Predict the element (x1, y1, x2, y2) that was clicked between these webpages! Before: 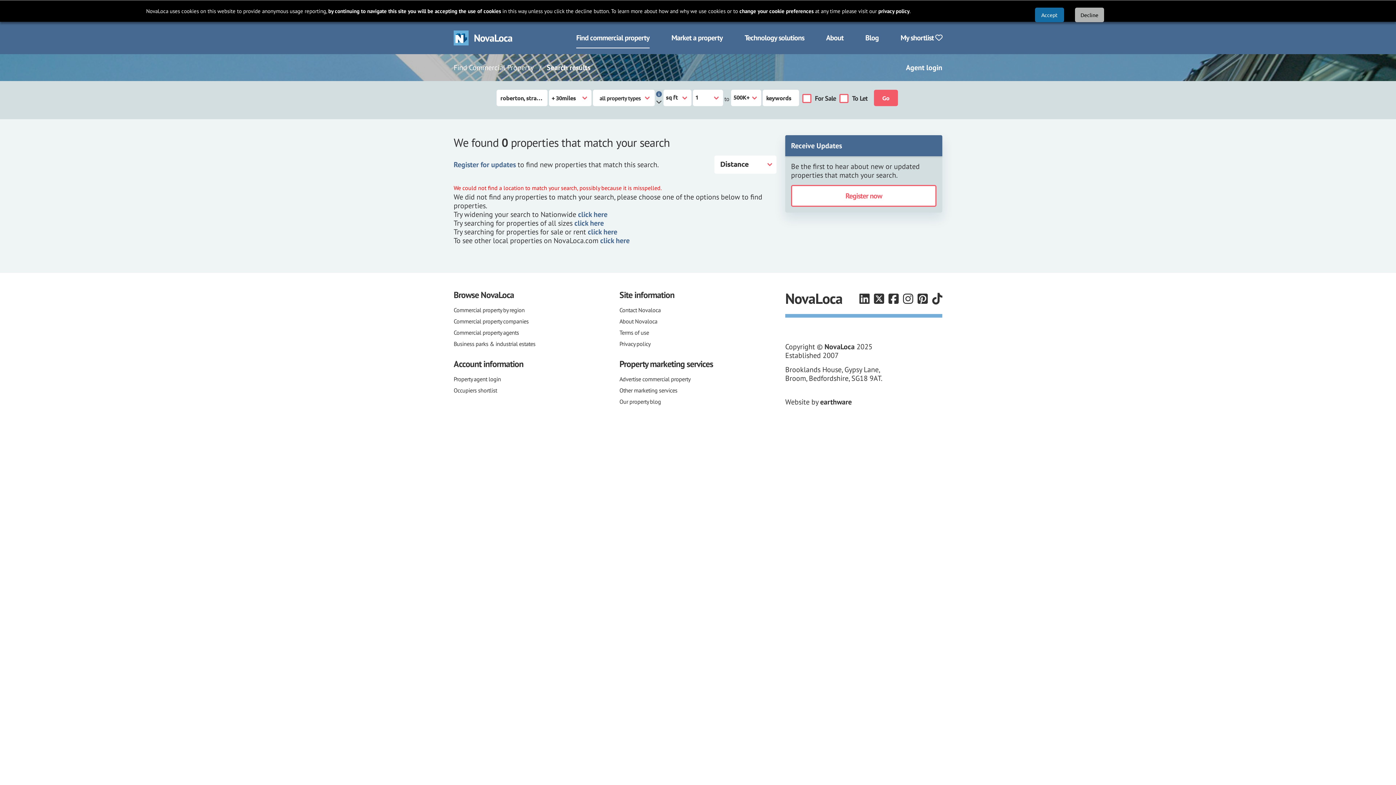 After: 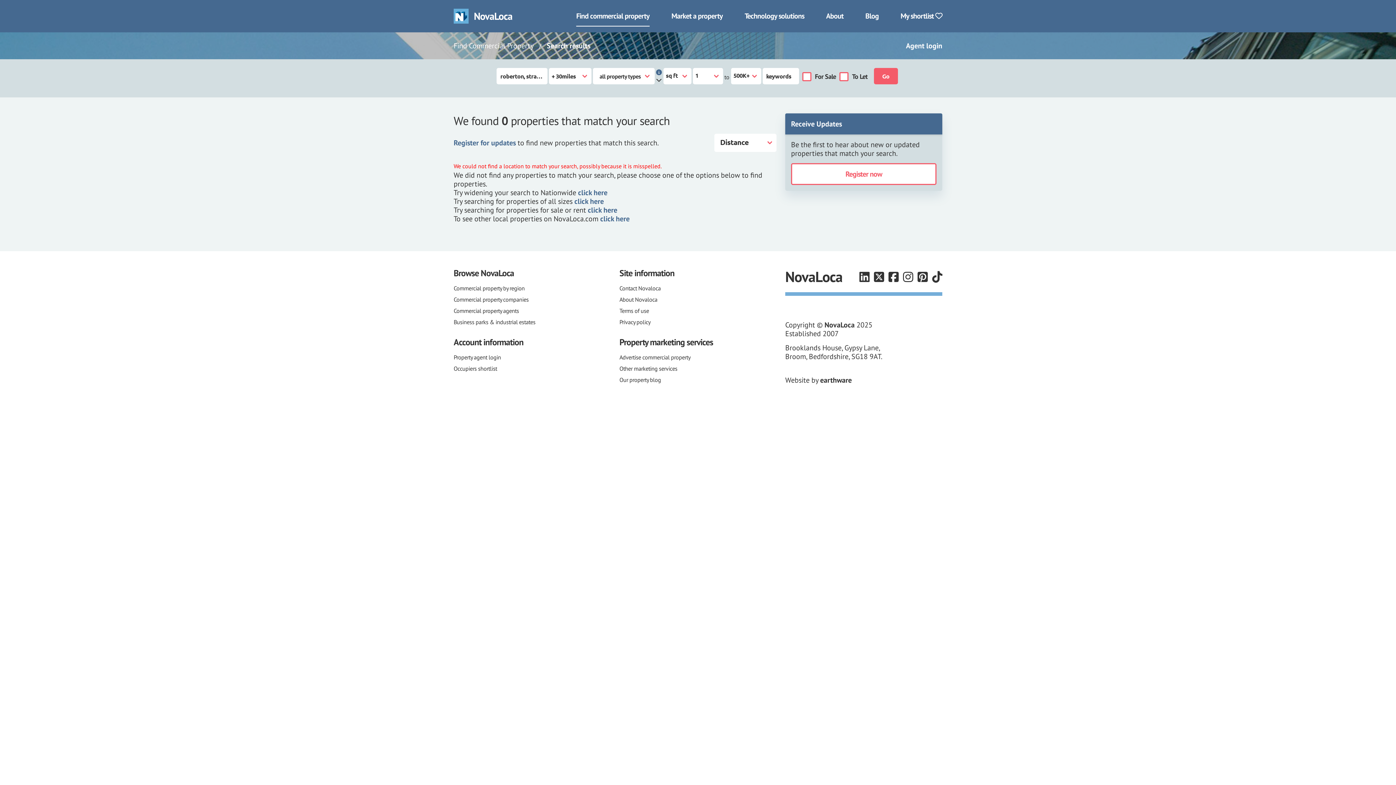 Action: bbox: (574, 218, 604, 228) label: click here